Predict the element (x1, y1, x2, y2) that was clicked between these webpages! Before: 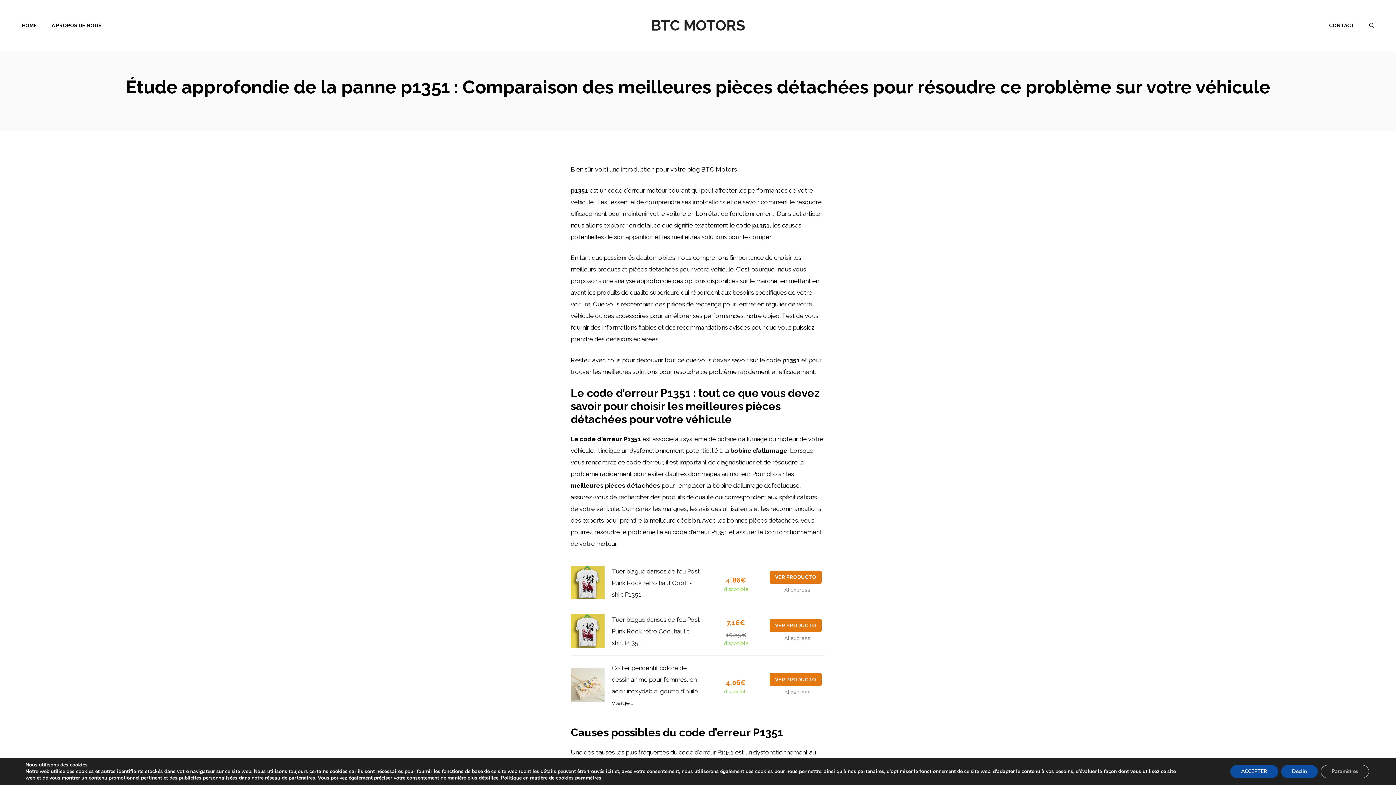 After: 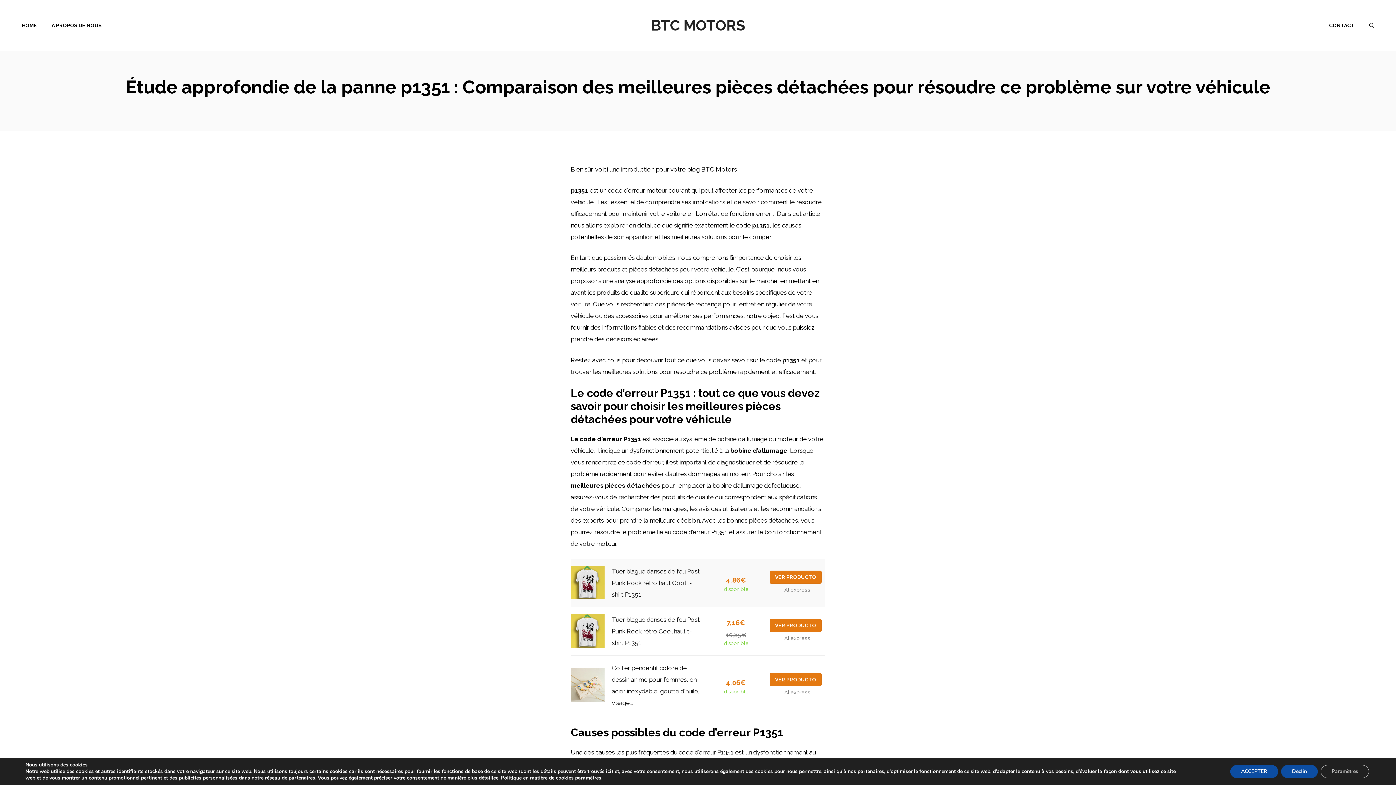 Action: bbox: (570, 578, 604, 585)